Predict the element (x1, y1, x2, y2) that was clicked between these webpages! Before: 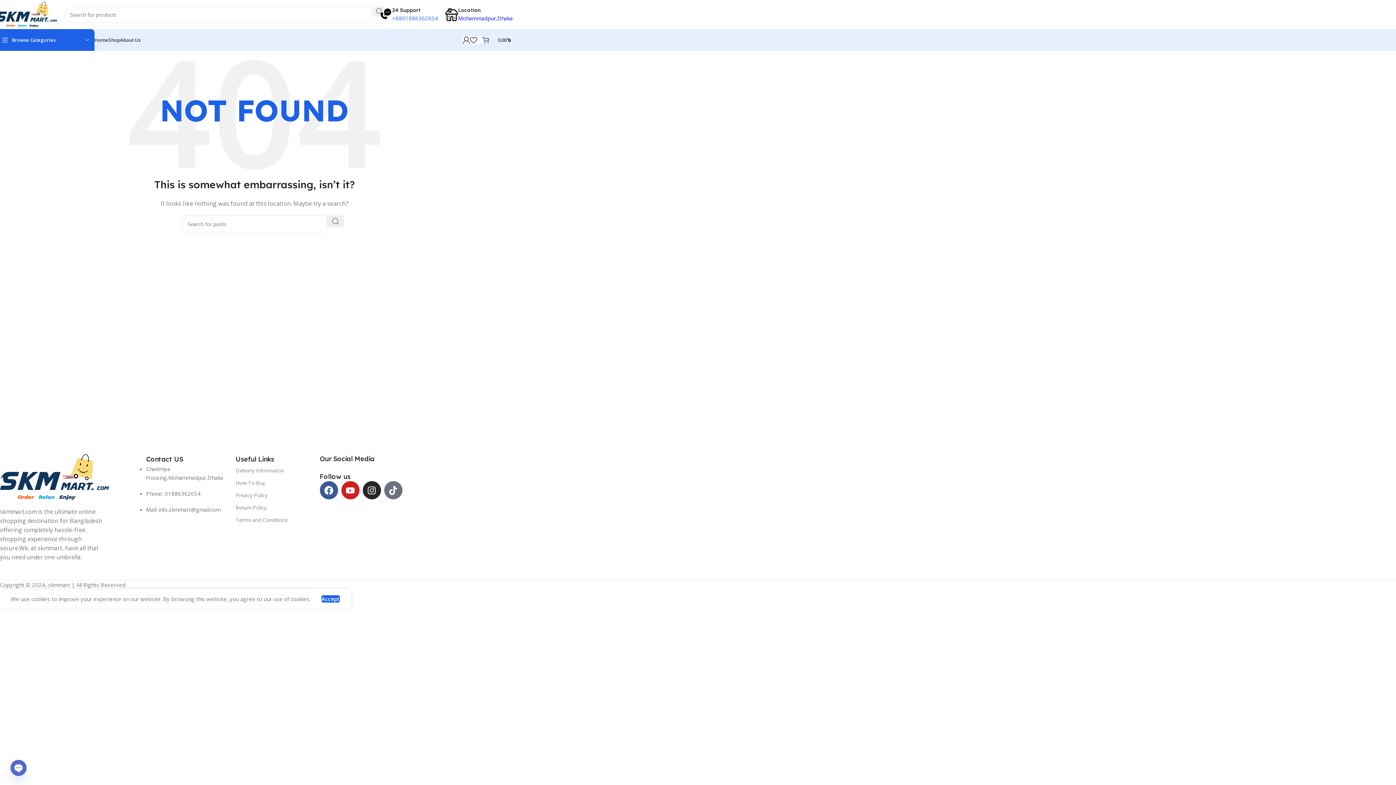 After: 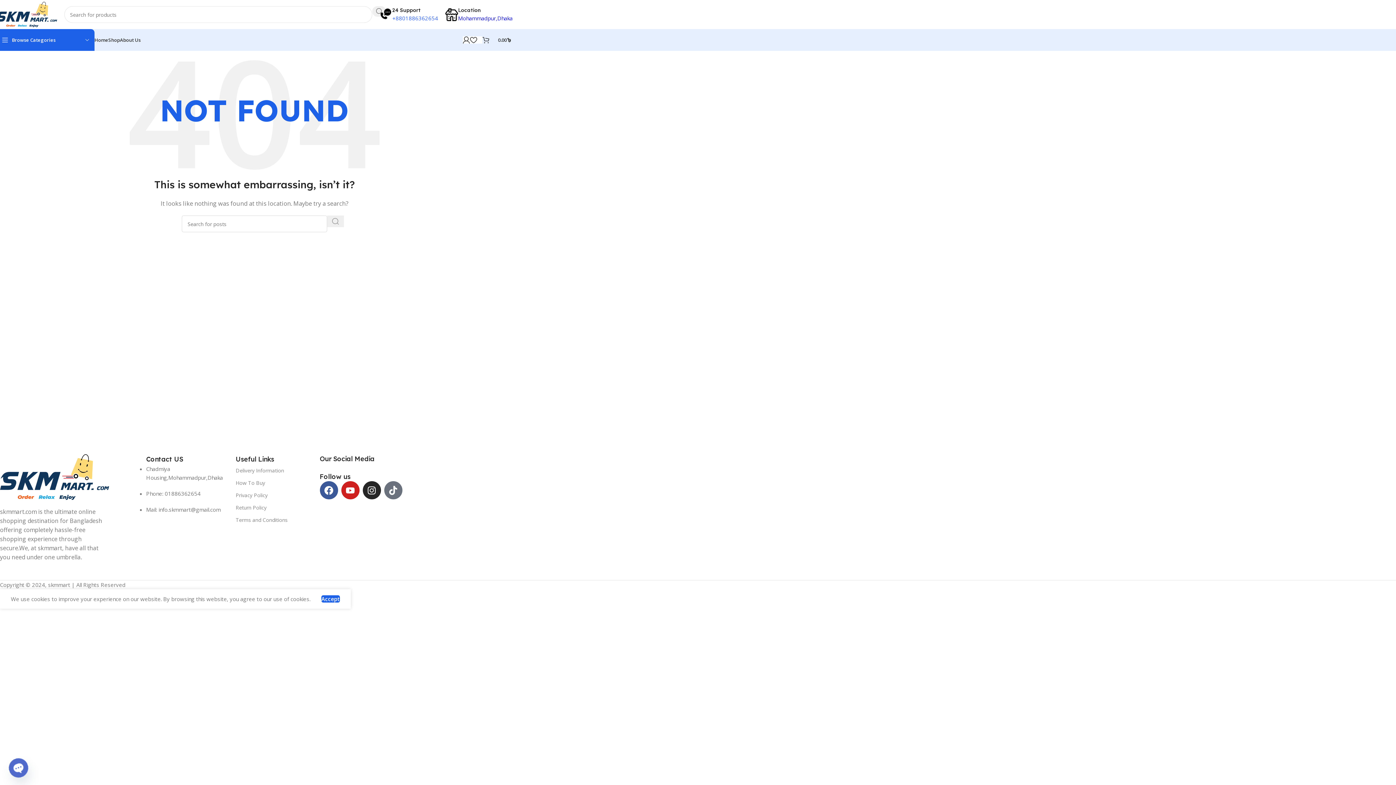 Action: bbox: (327, 215, 344, 227) label: Search 